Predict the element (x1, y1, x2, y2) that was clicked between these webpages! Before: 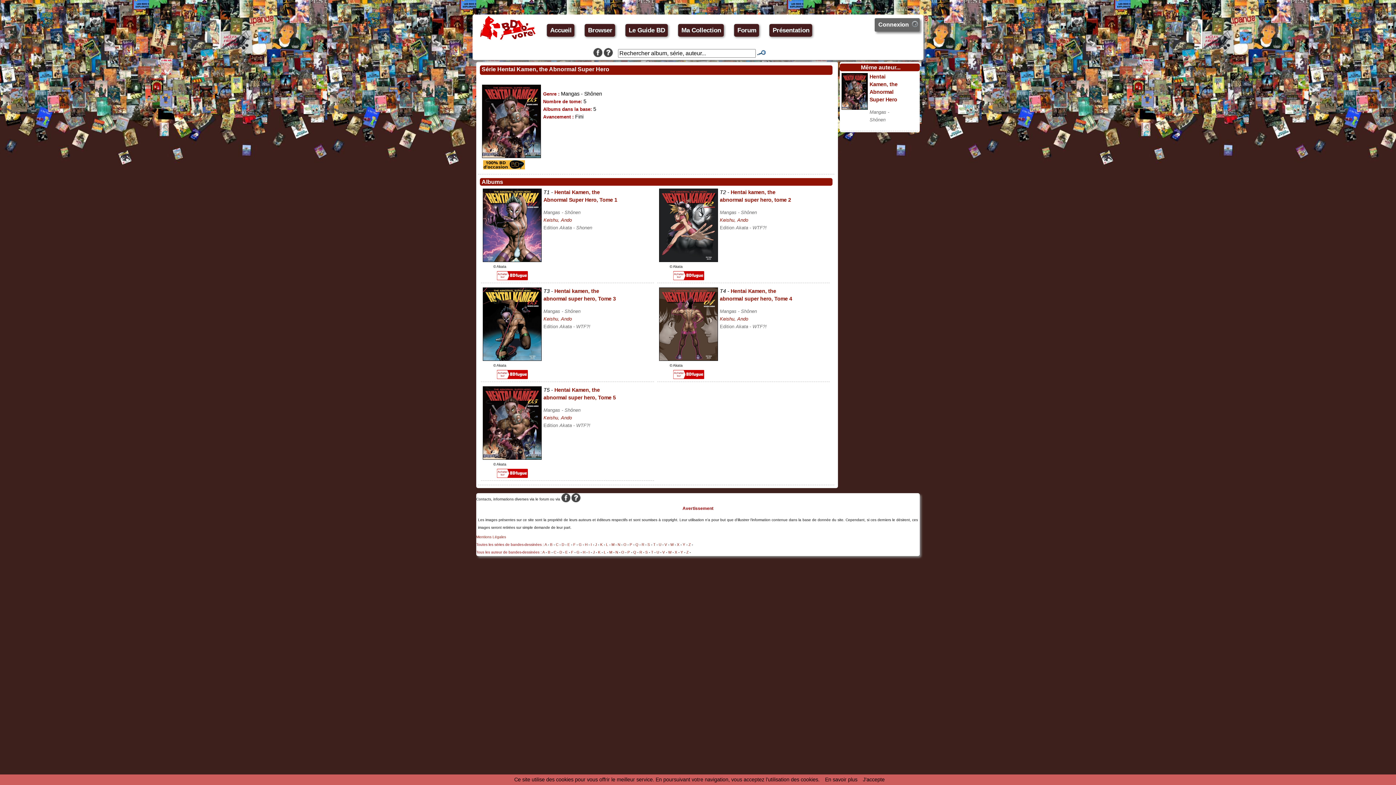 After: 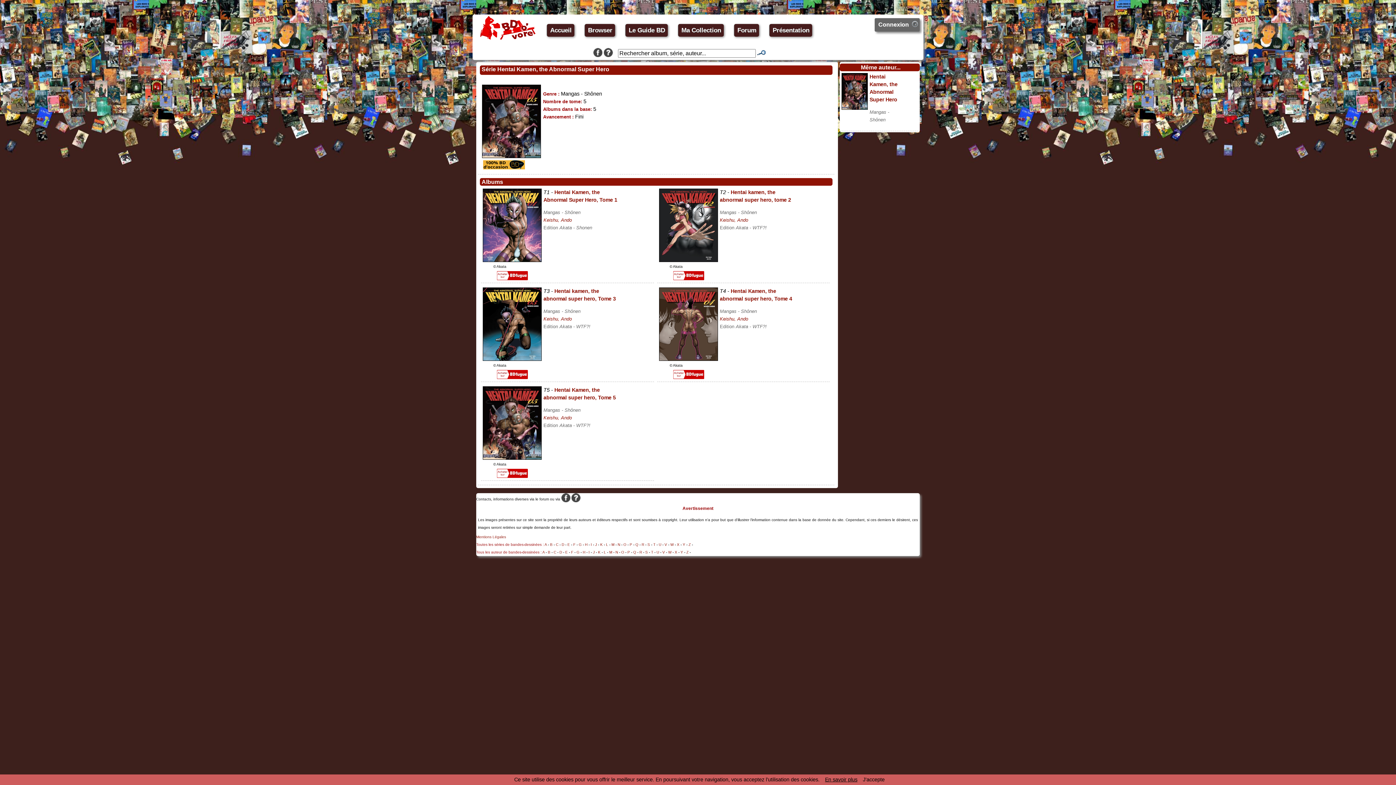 Action: bbox: (825, 777, 857, 782) label: En savoir plus